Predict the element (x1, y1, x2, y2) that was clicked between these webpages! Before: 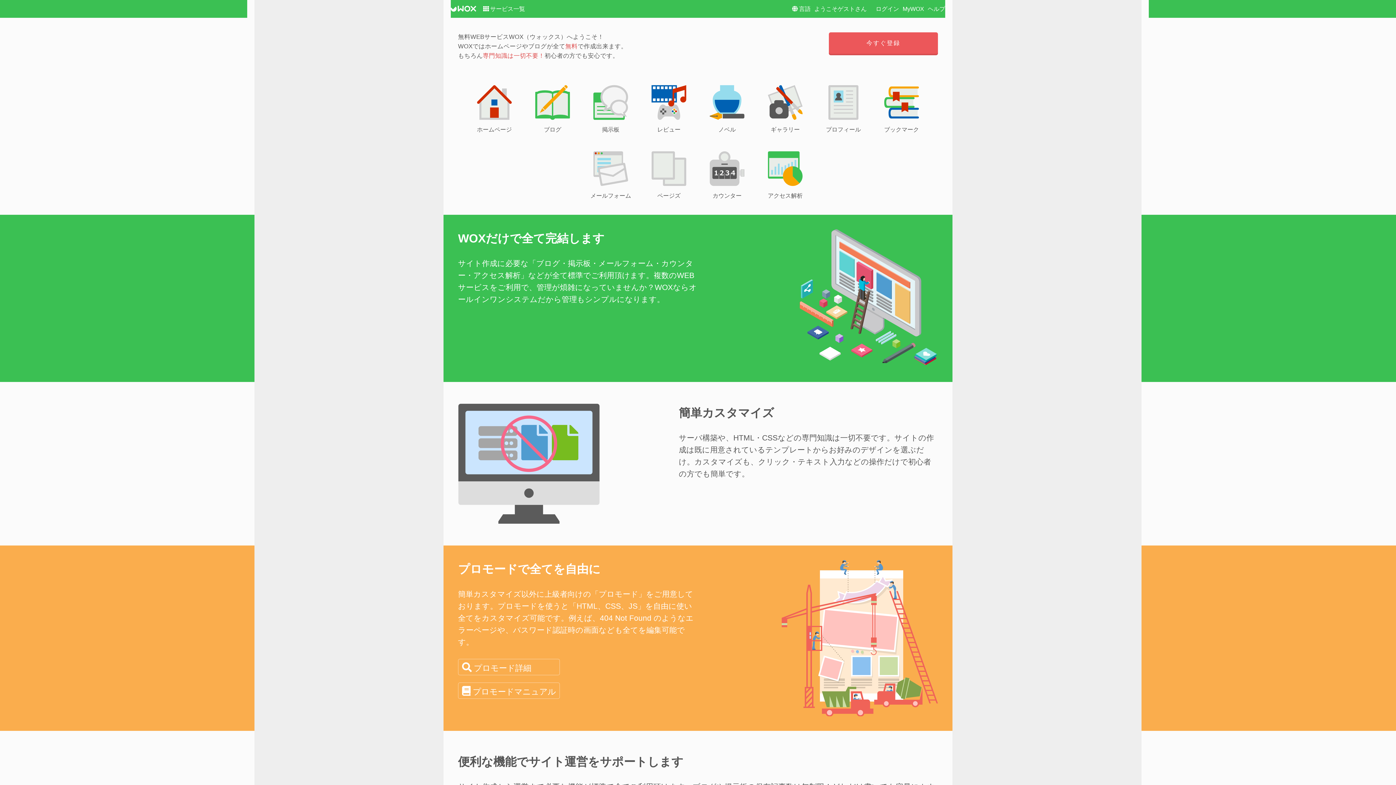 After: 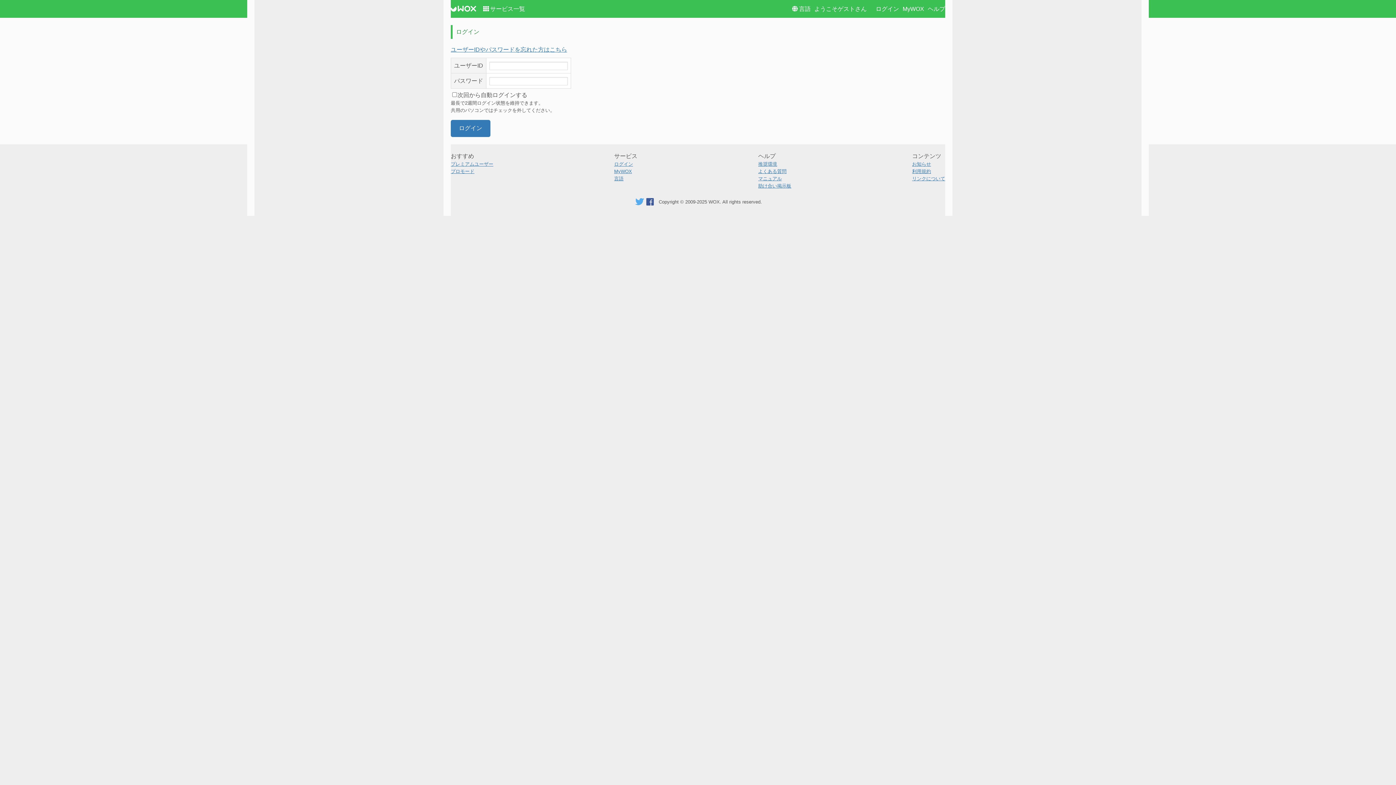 Action: label: ログイン bbox: (876, 5, 899, 12)